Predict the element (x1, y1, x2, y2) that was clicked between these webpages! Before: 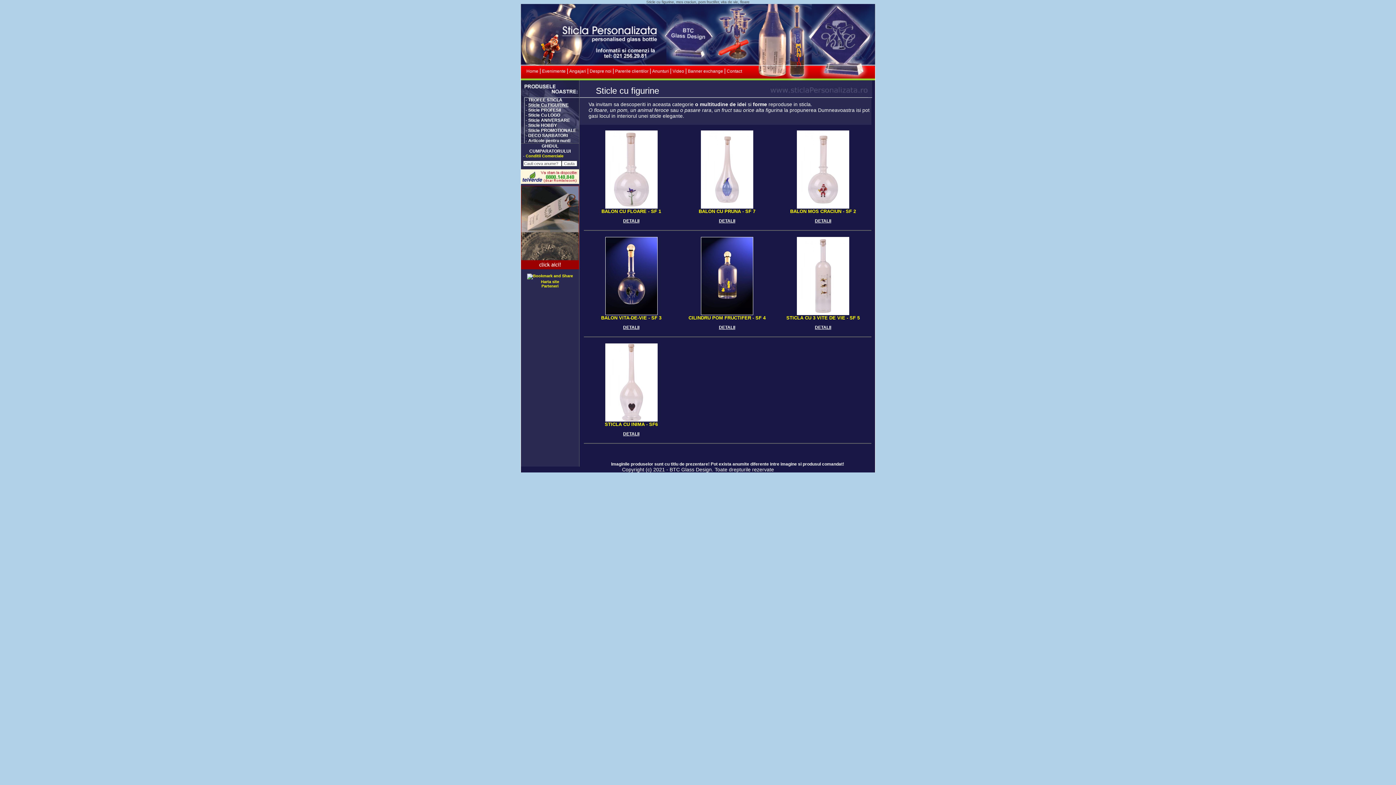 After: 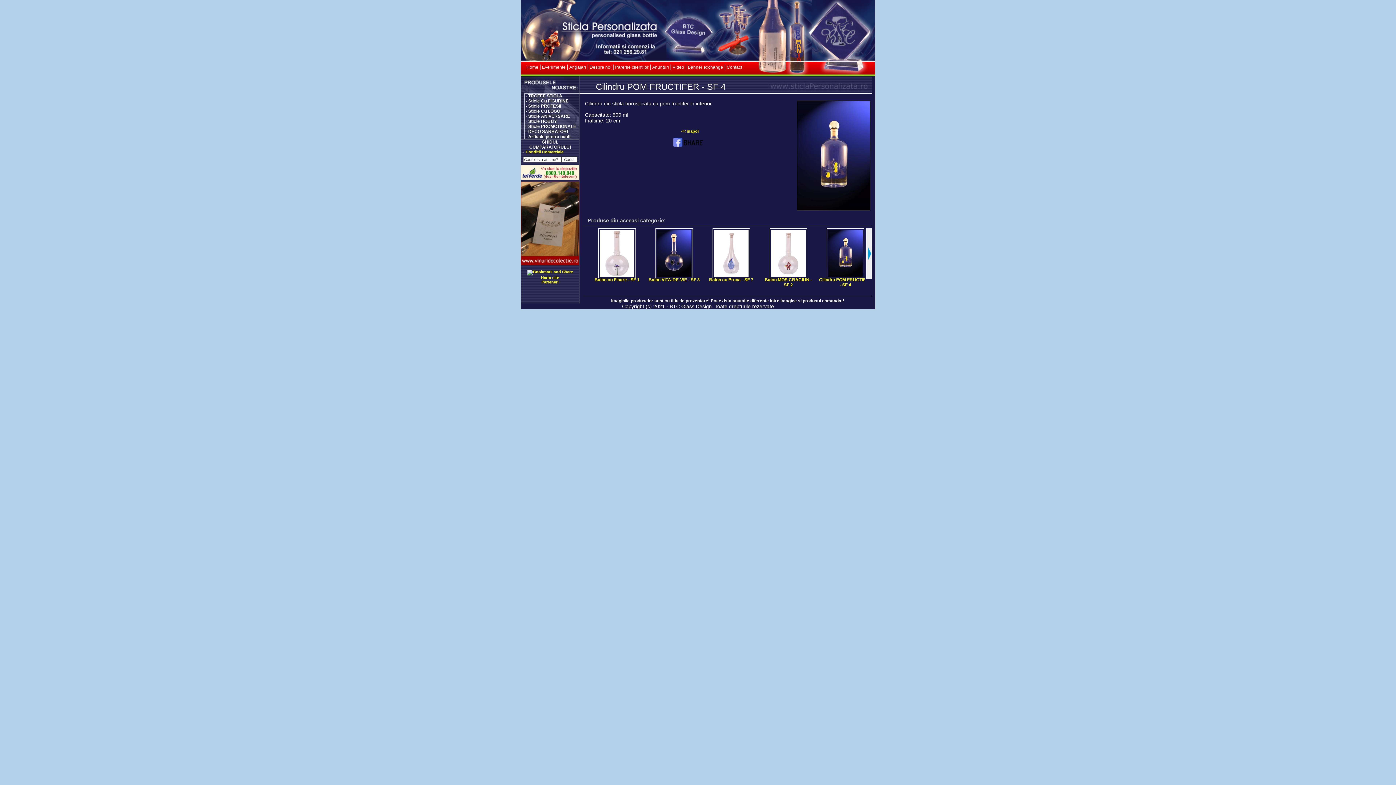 Action: label: CILINDRU POM FRUCTIFER - SF 4 bbox: (688, 315, 765, 320)